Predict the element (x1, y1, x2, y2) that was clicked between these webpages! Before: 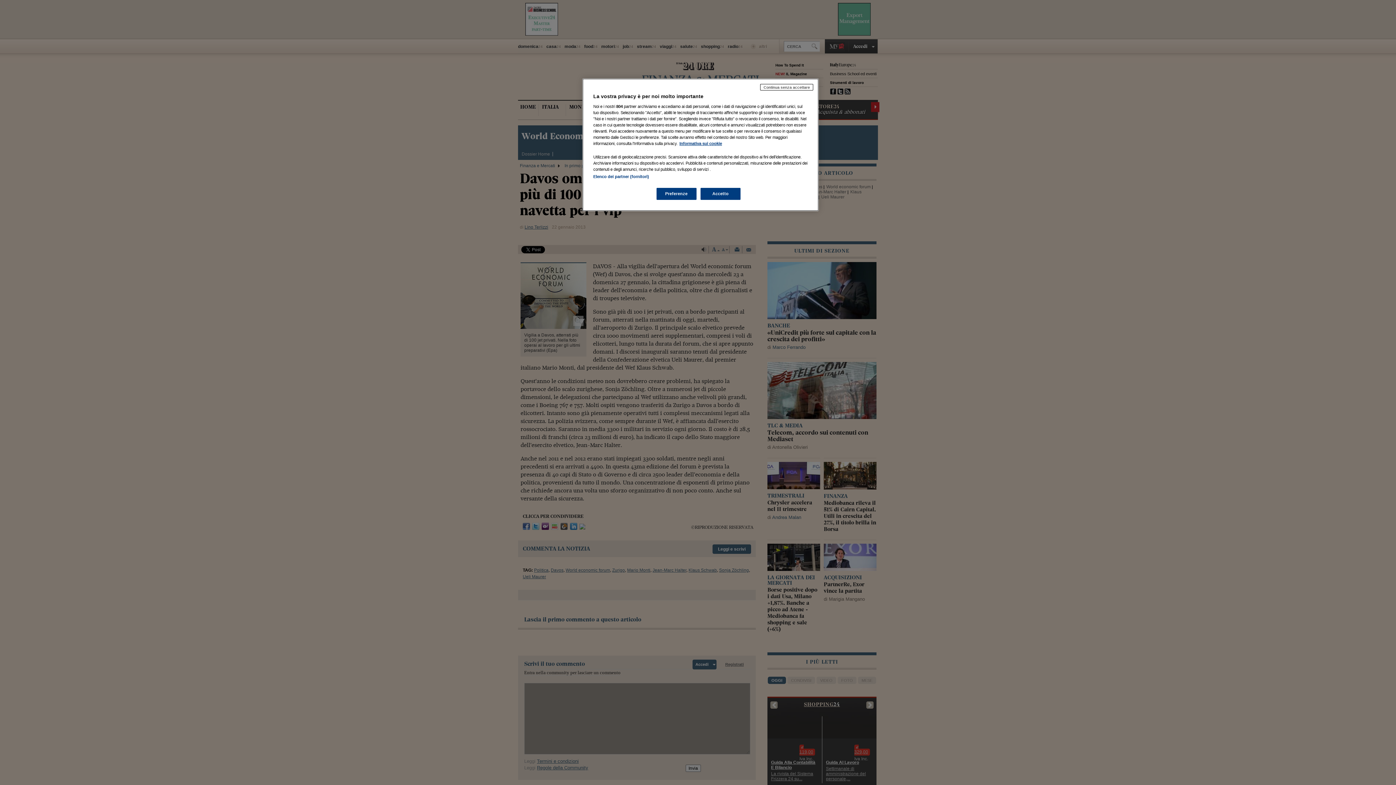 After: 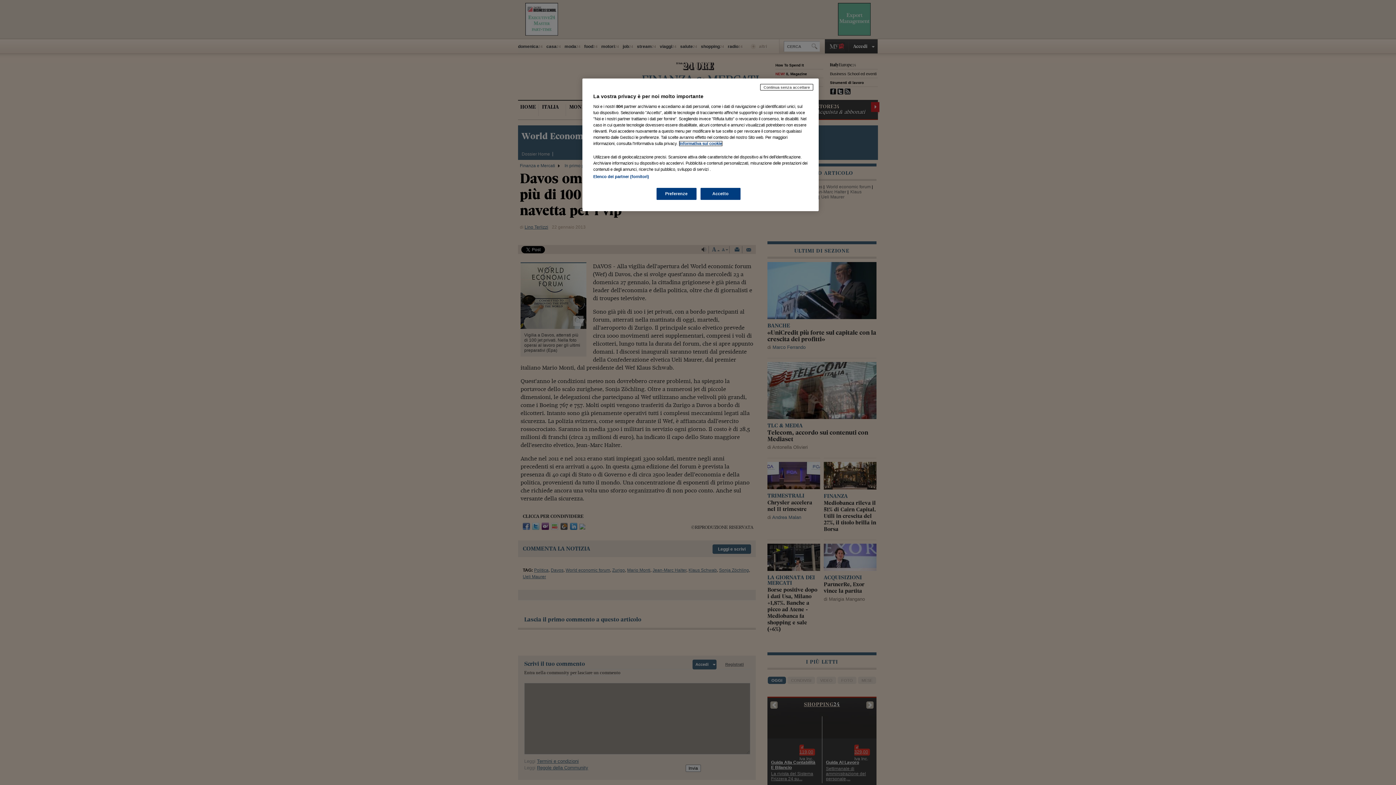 Action: bbox: (679, 141, 722, 145) label: Maggiori informazioni sulla tua privacy, apre in una nuova scheda